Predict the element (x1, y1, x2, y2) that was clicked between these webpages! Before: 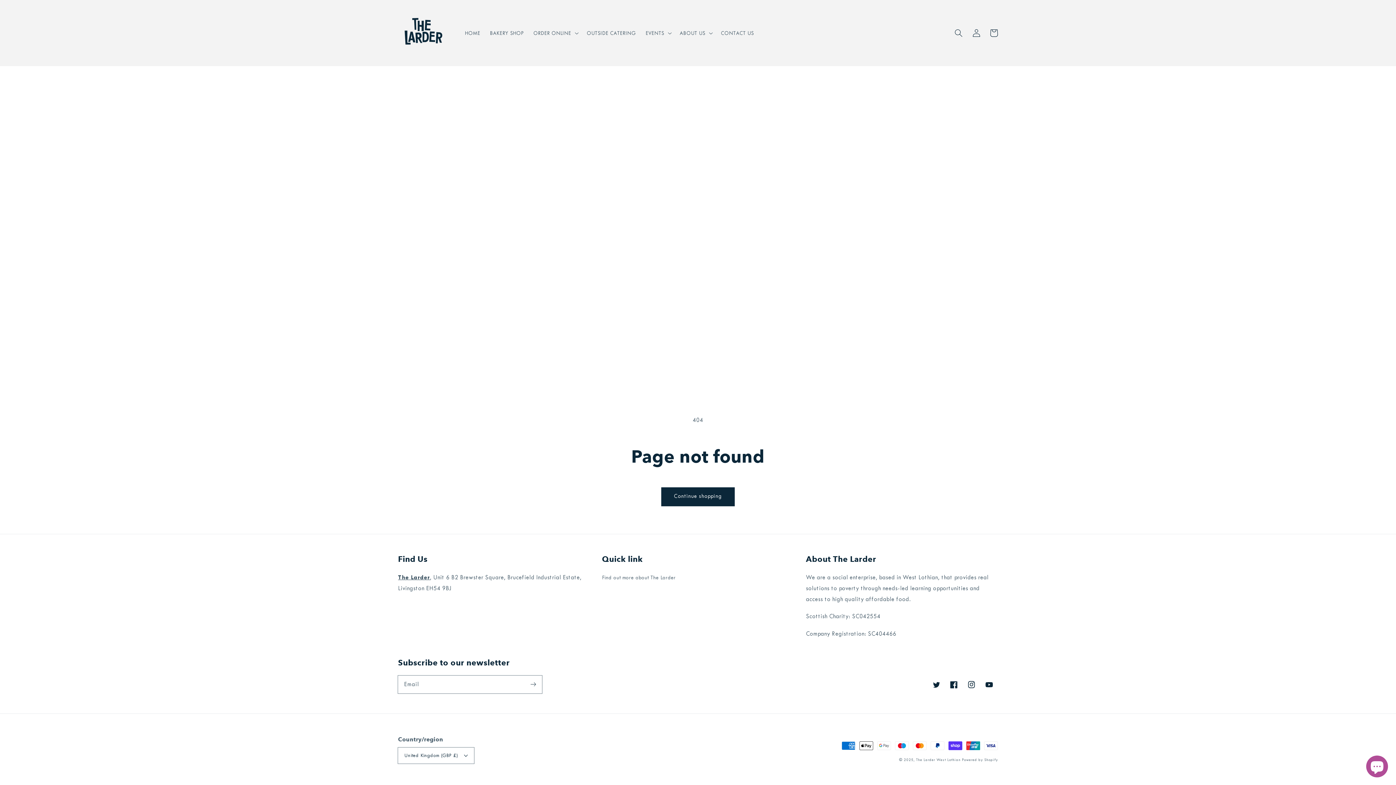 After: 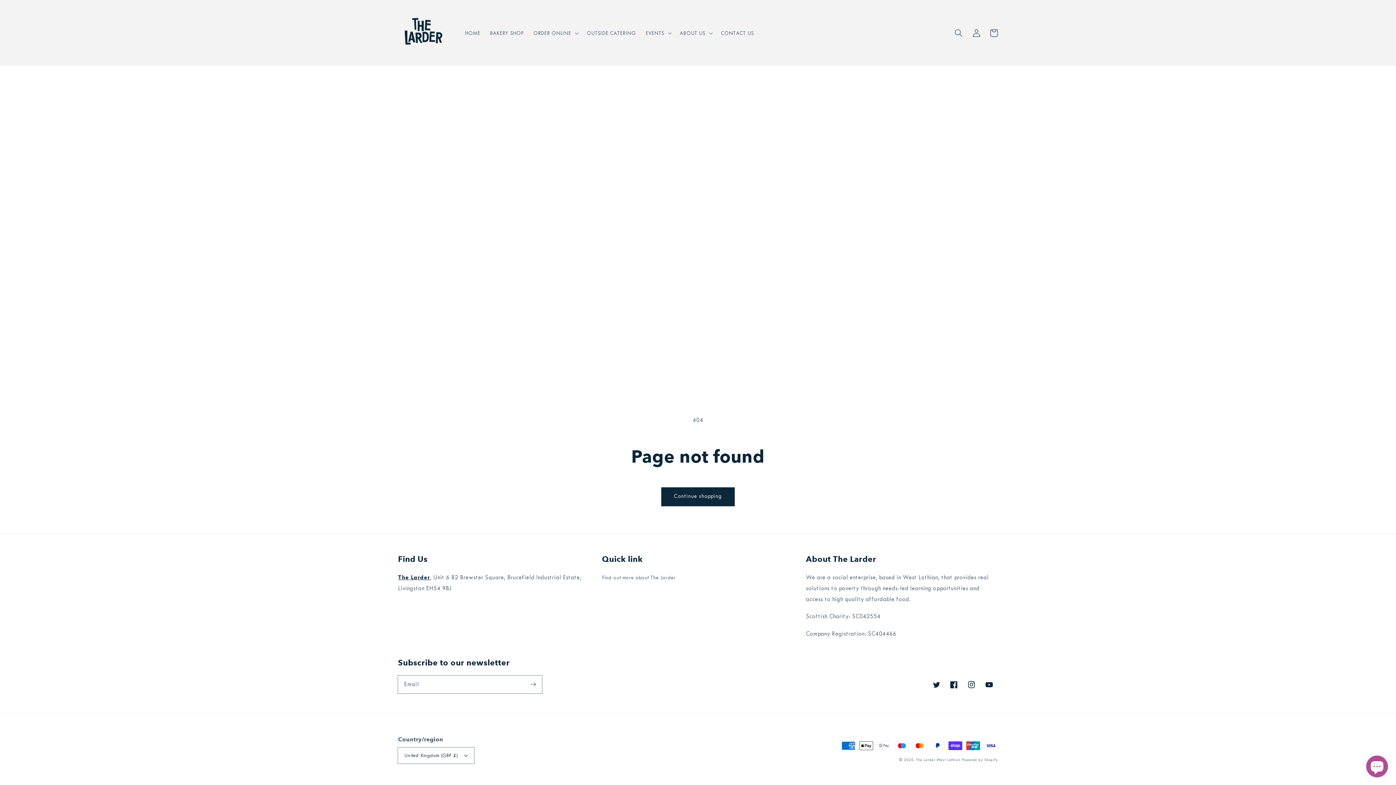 Action: label: The Larder bbox: (398, 574, 430, 581)